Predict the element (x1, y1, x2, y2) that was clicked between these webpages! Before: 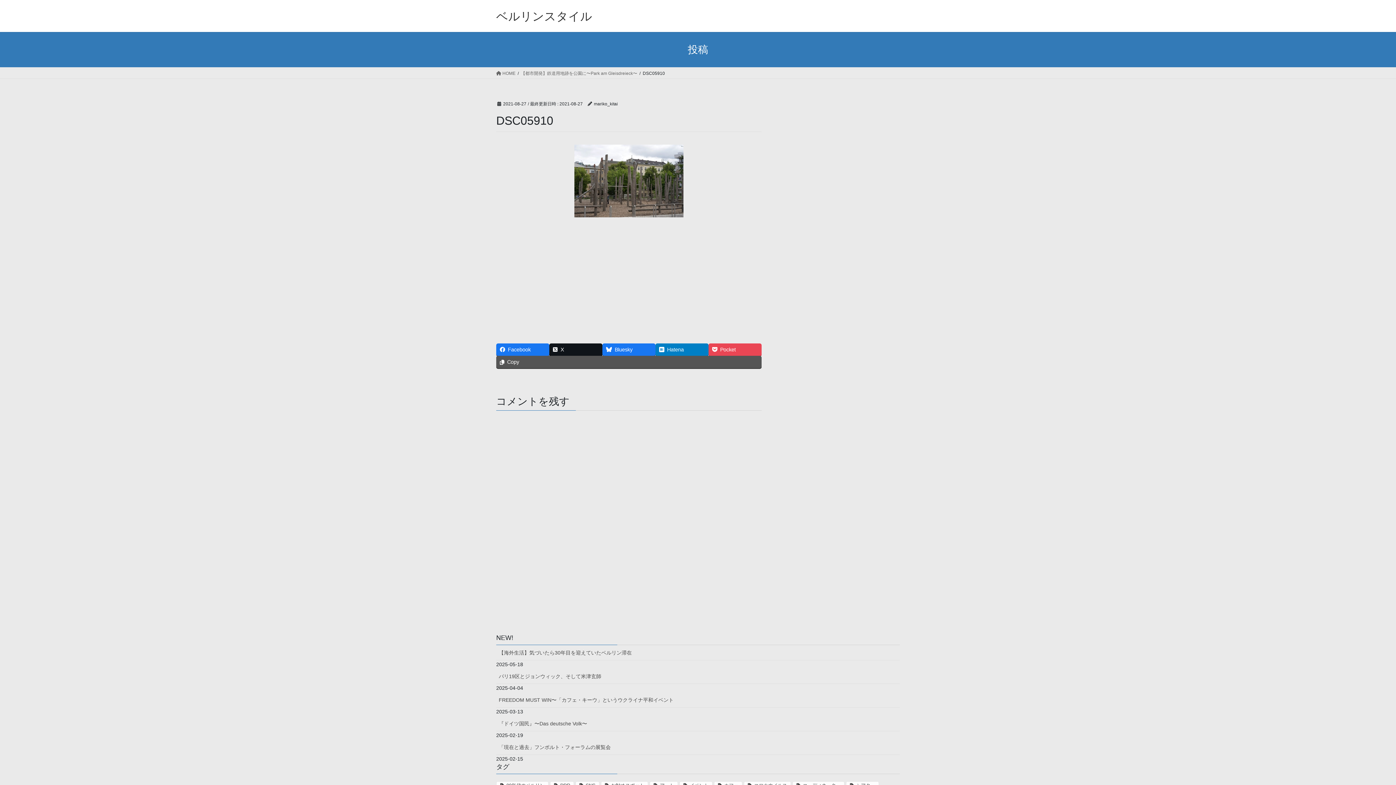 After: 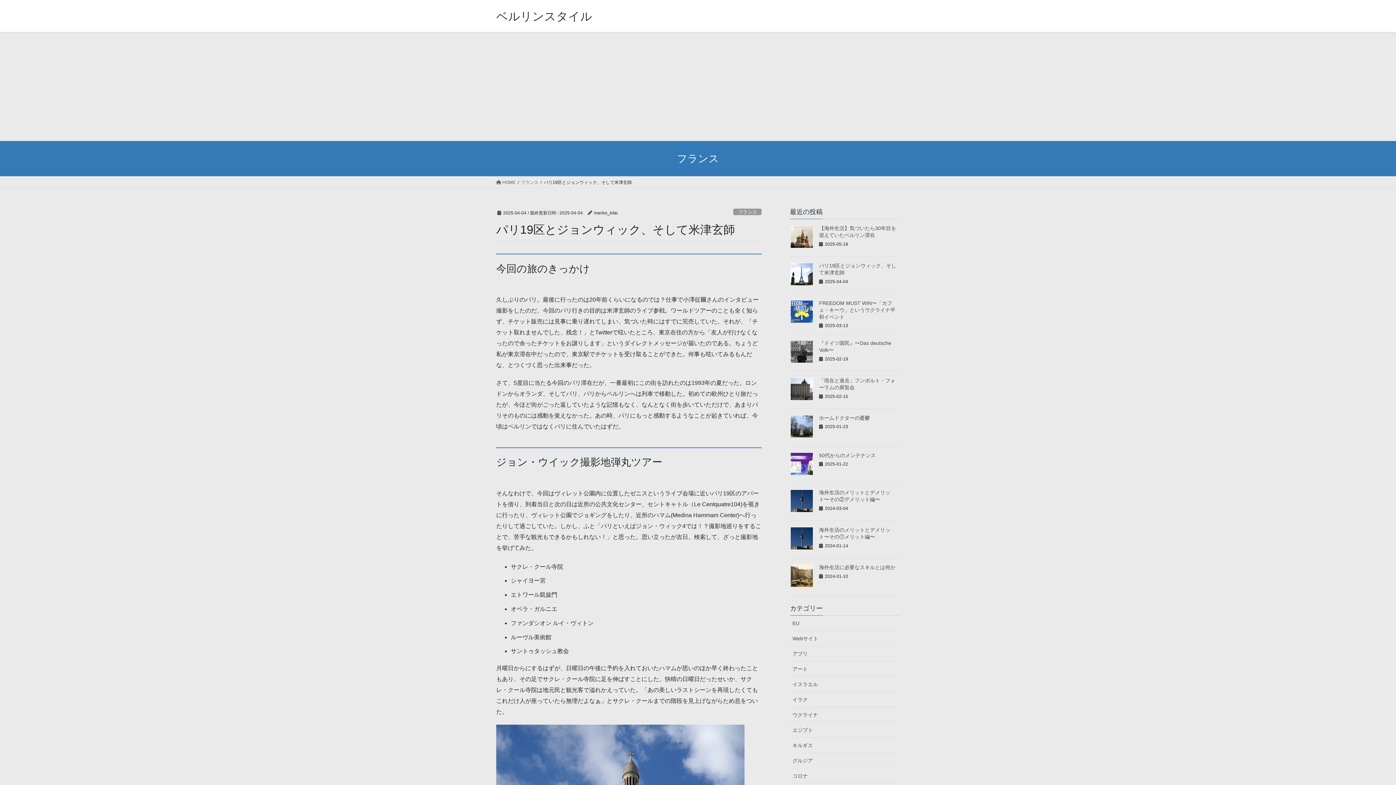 Action: bbox: (496, 669, 900, 684) label: パリ19区とジョンウィック、そして米津玄師